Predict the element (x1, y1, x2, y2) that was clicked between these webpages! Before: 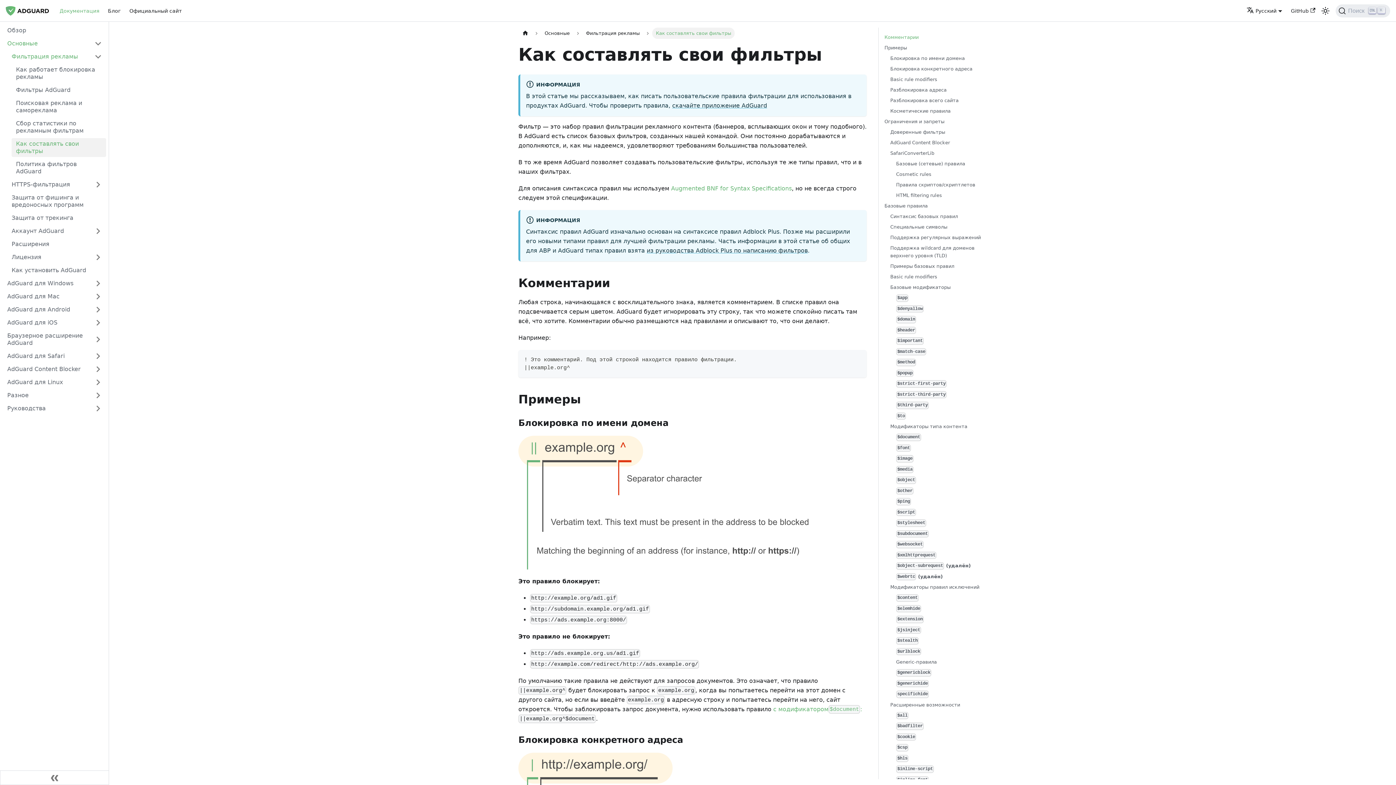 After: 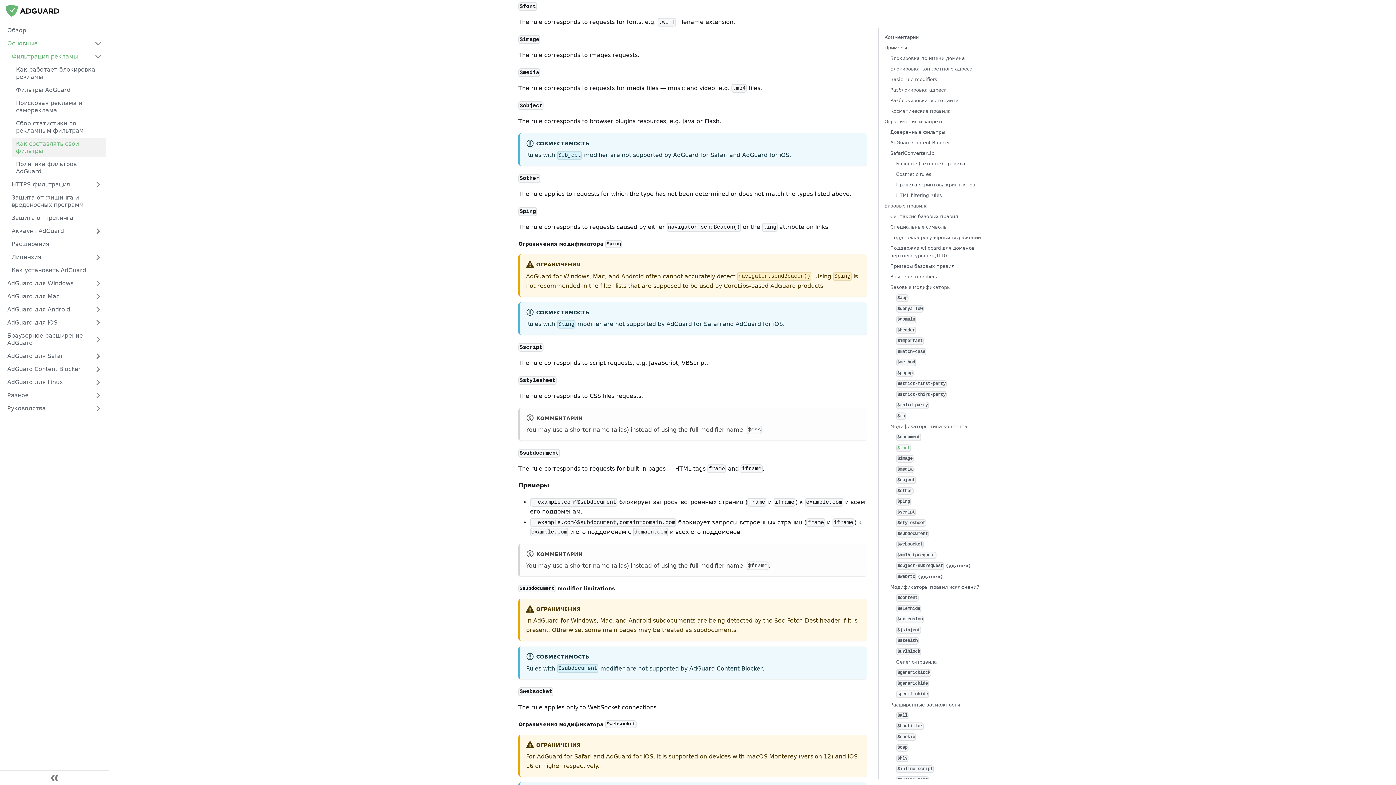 Action: bbox: (896, 444, 978, 452) label: $font